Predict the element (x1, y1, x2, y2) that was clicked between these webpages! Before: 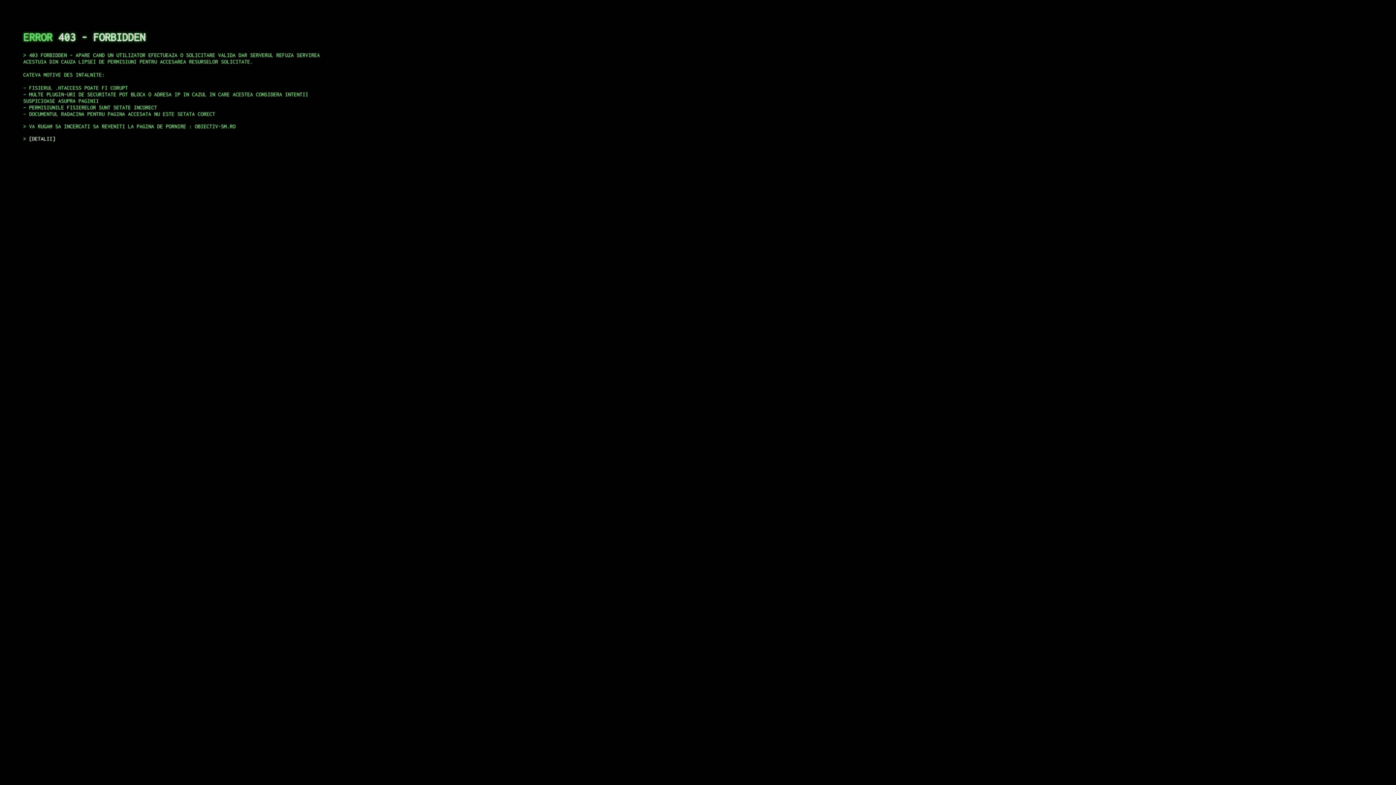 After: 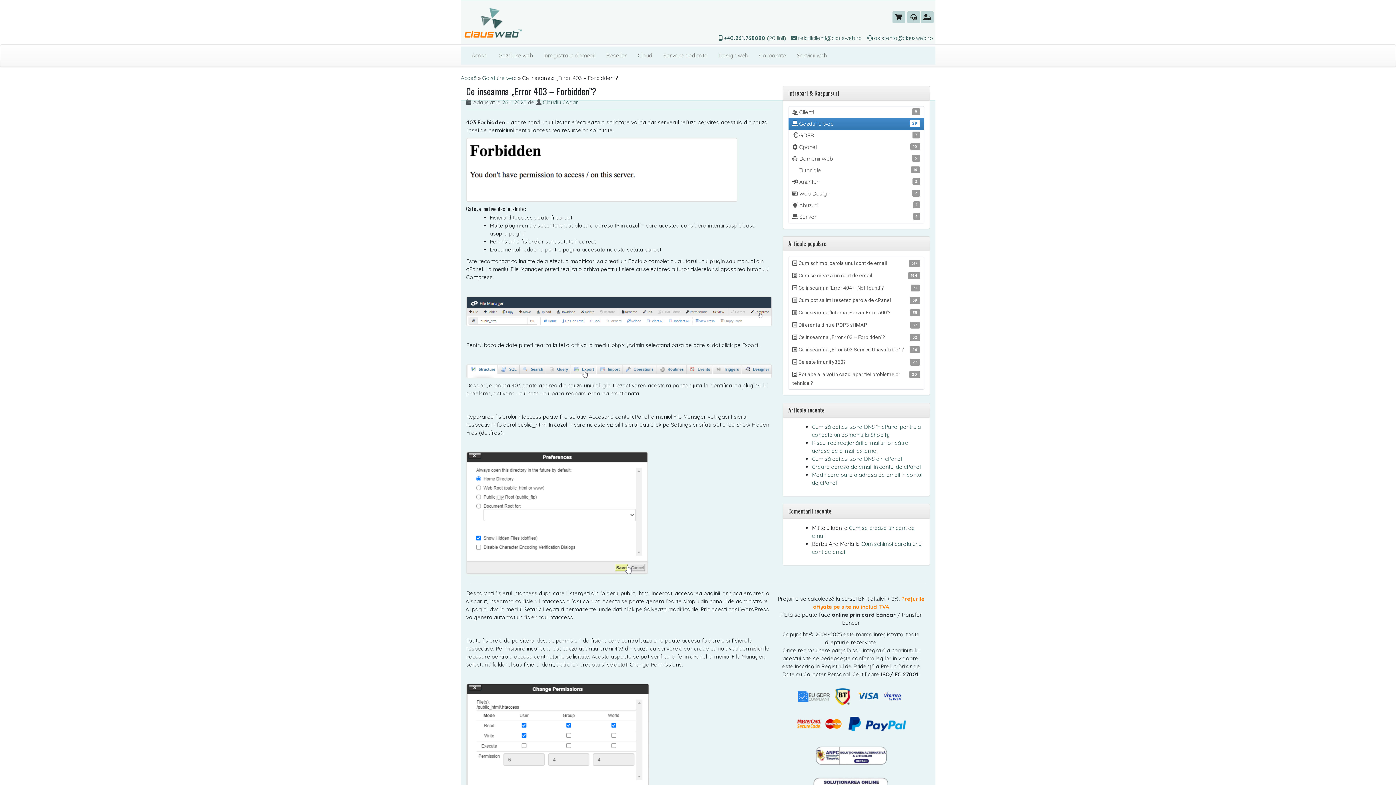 Action: bbox: (29, 135, 55, 141) label: DETALII